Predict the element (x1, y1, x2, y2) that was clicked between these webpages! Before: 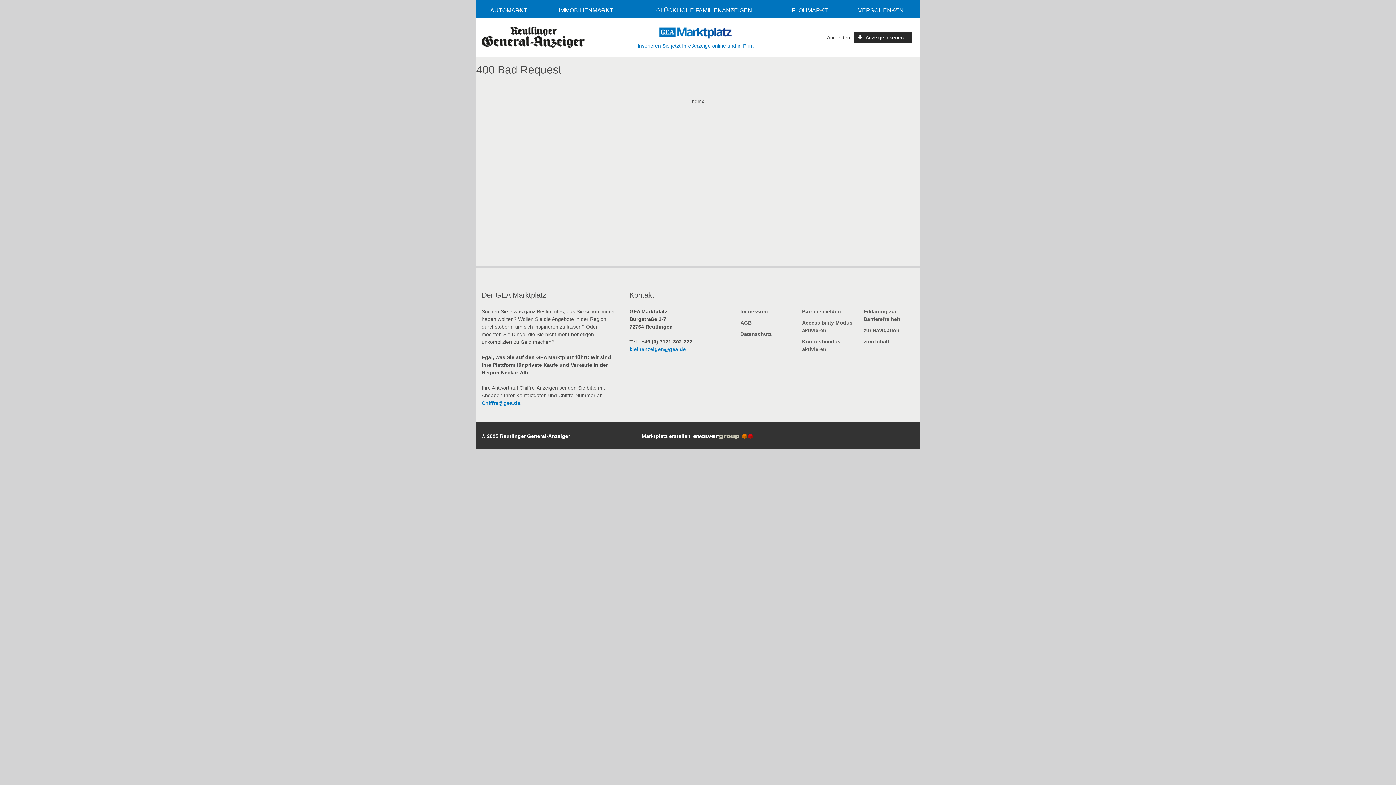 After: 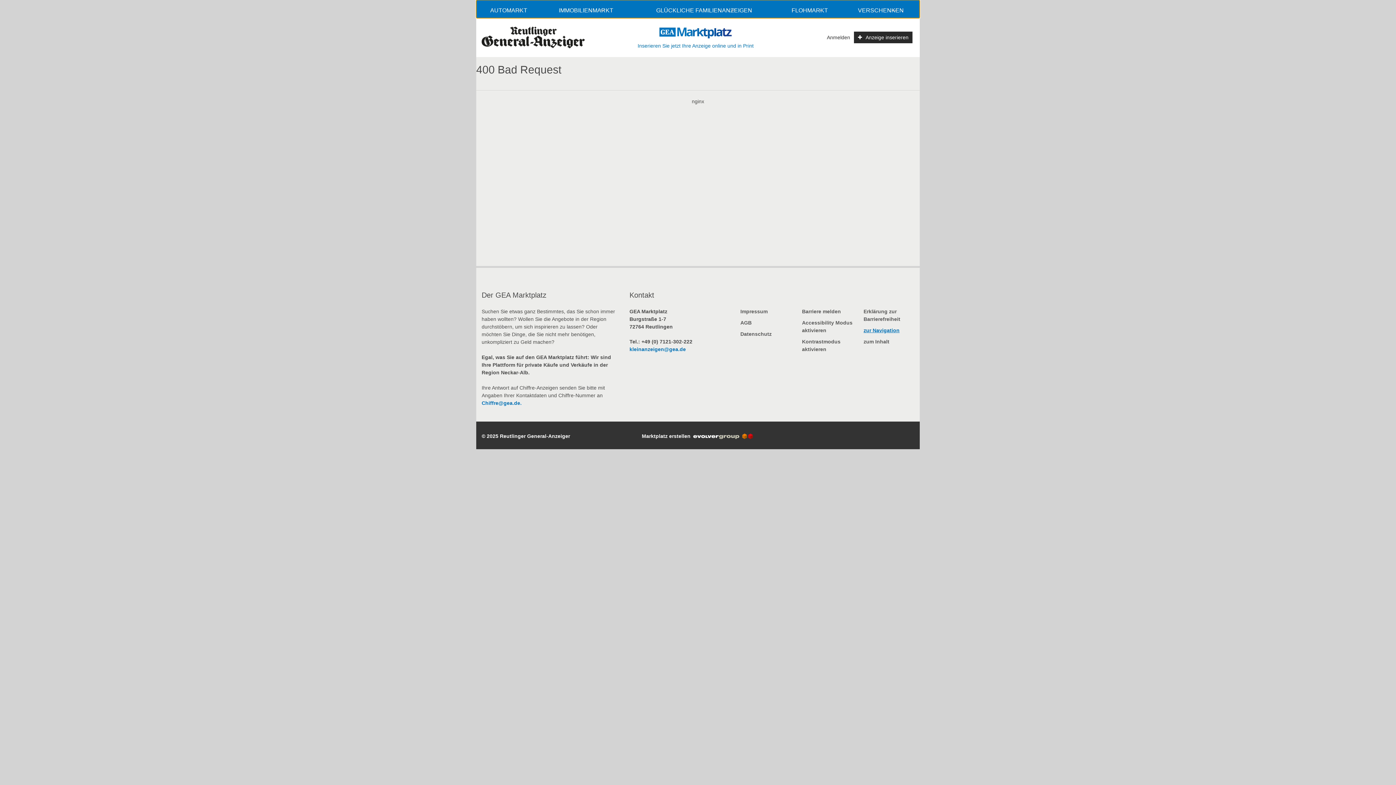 Action: label: zur Navigation bbox: (863, 325, 914, 336)